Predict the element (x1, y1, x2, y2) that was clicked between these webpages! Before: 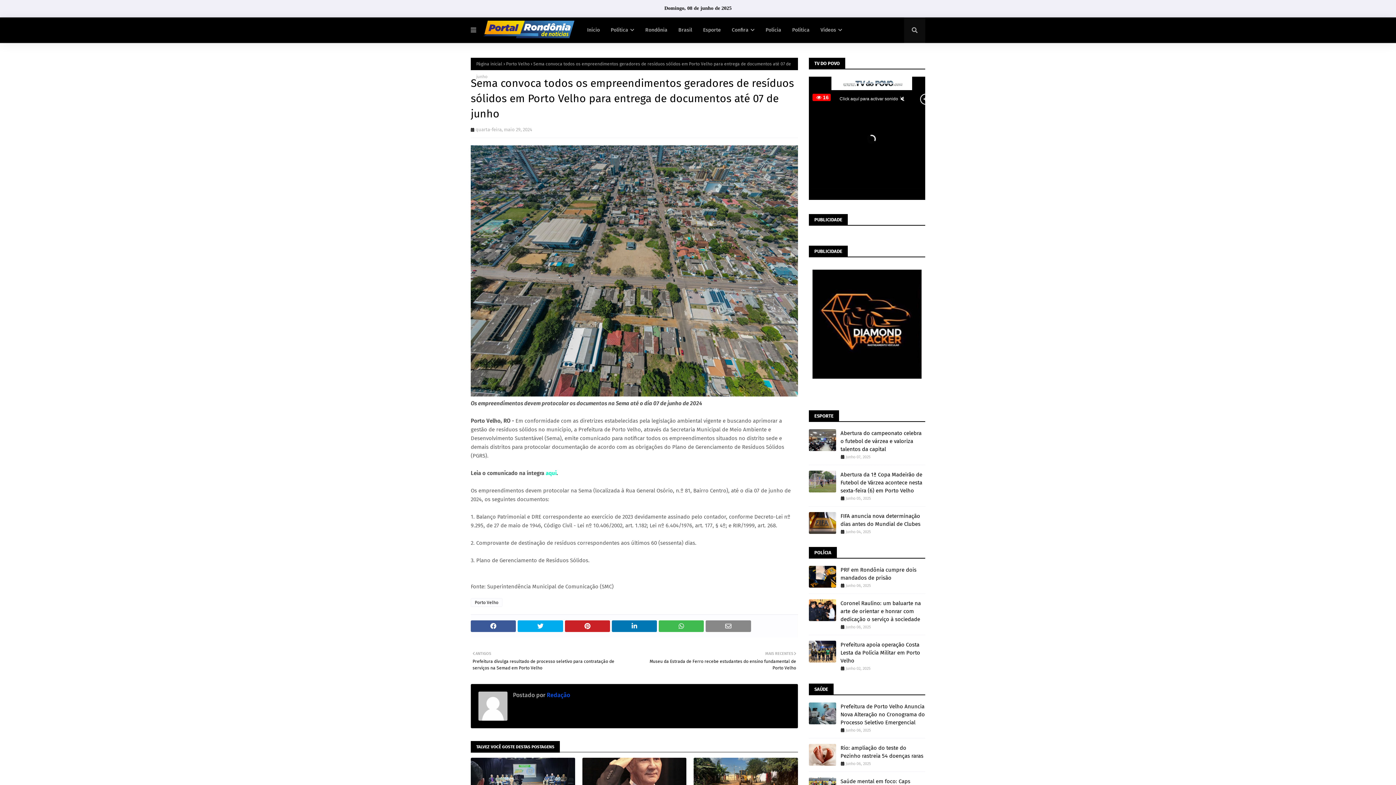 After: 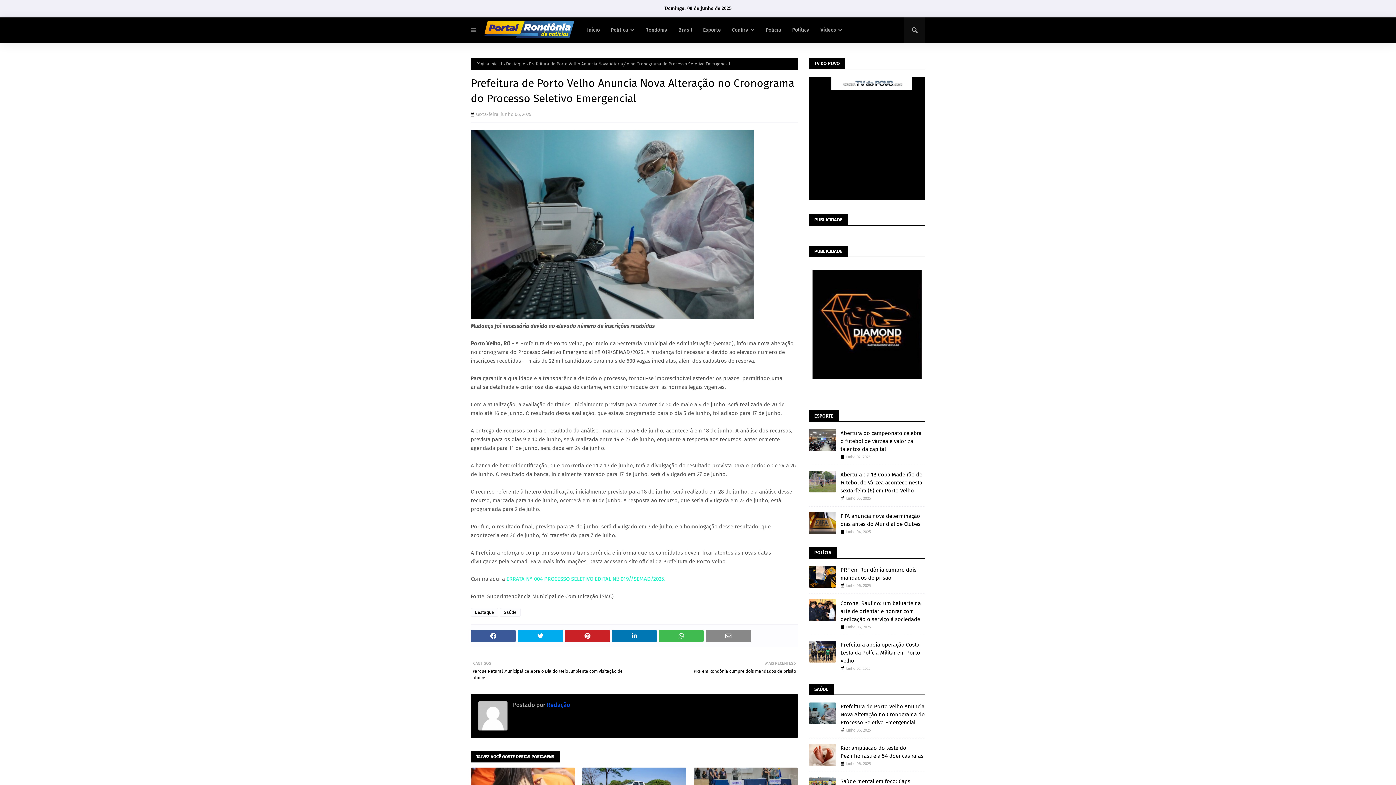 Action: bbox: (809, 702, 836, 724)